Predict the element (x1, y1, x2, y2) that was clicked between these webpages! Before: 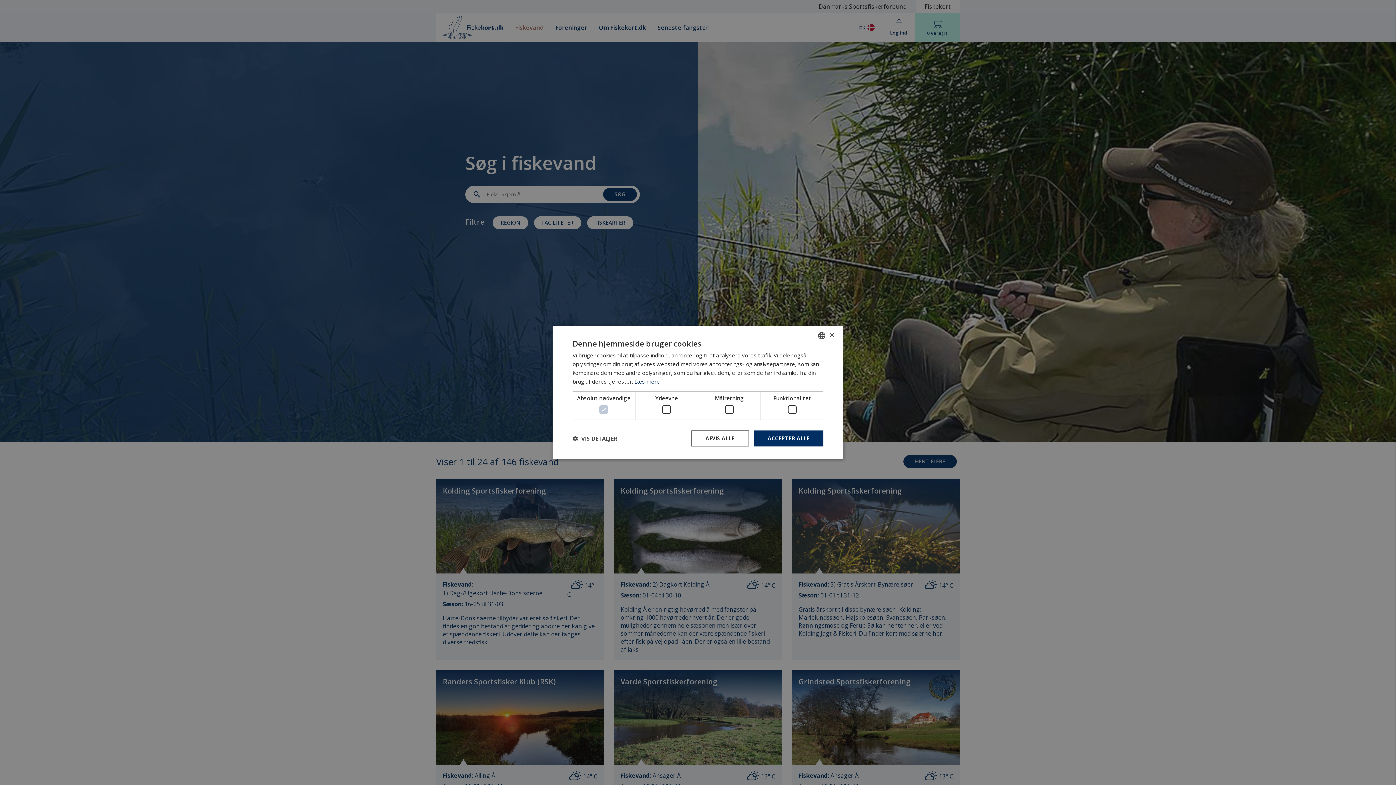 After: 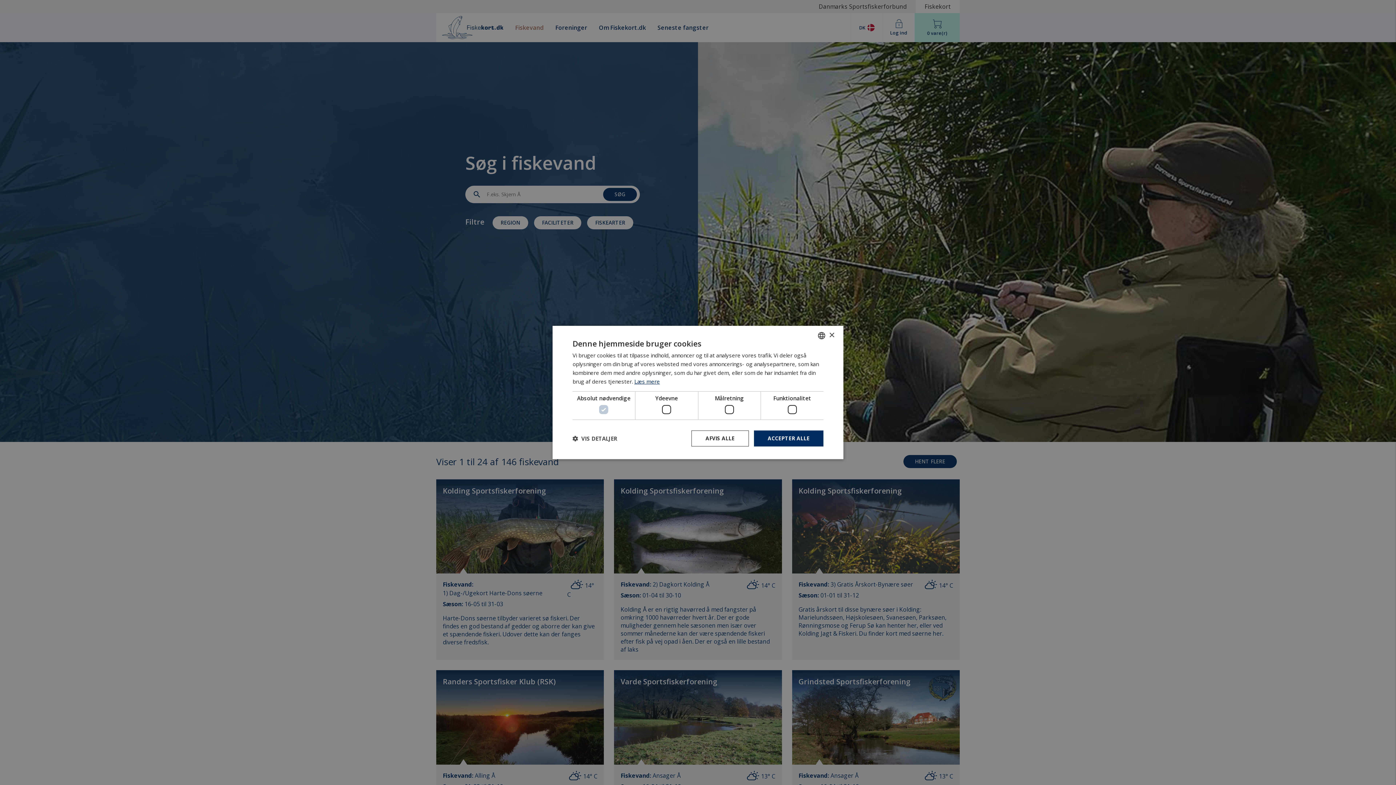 Action: label: Læs mere, opens a new window bbox: (634, 378, 660, 385)